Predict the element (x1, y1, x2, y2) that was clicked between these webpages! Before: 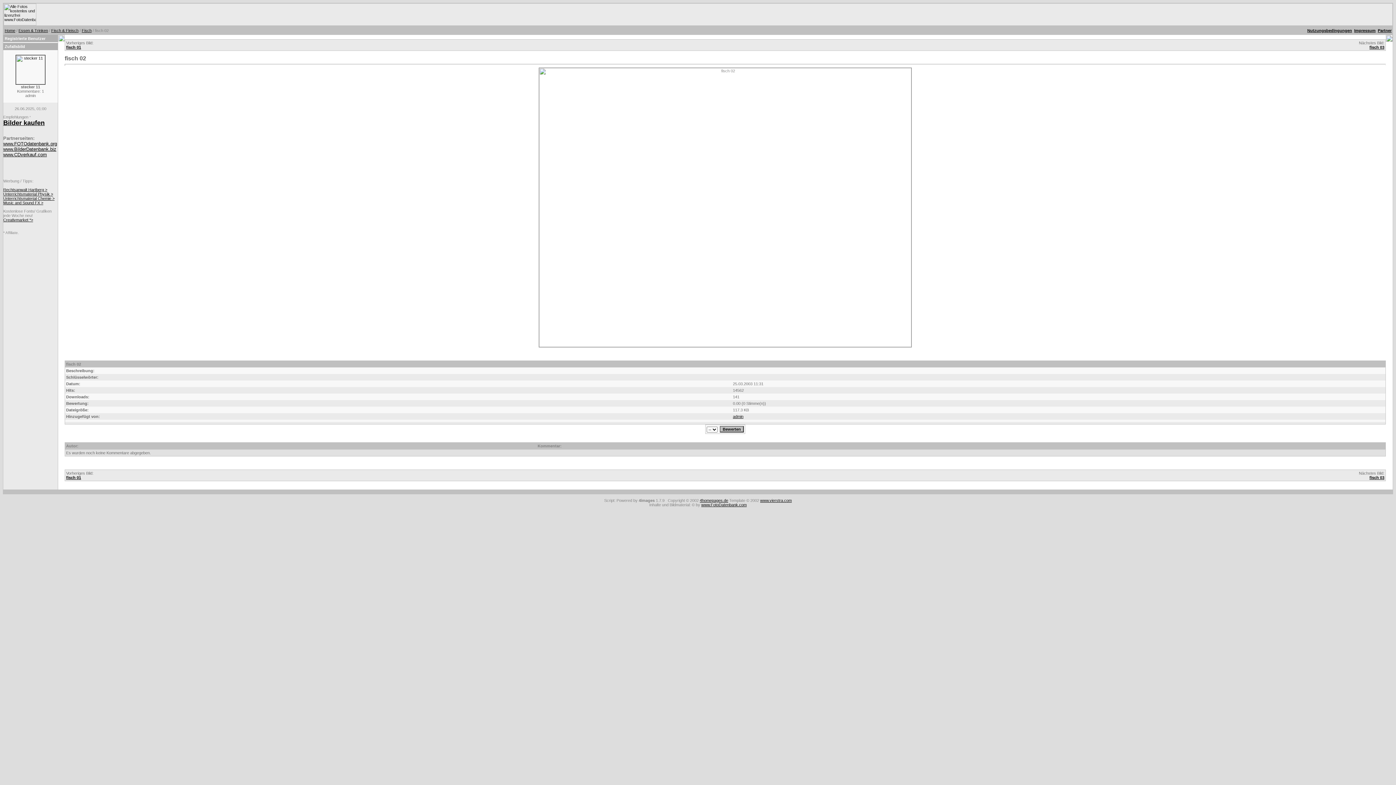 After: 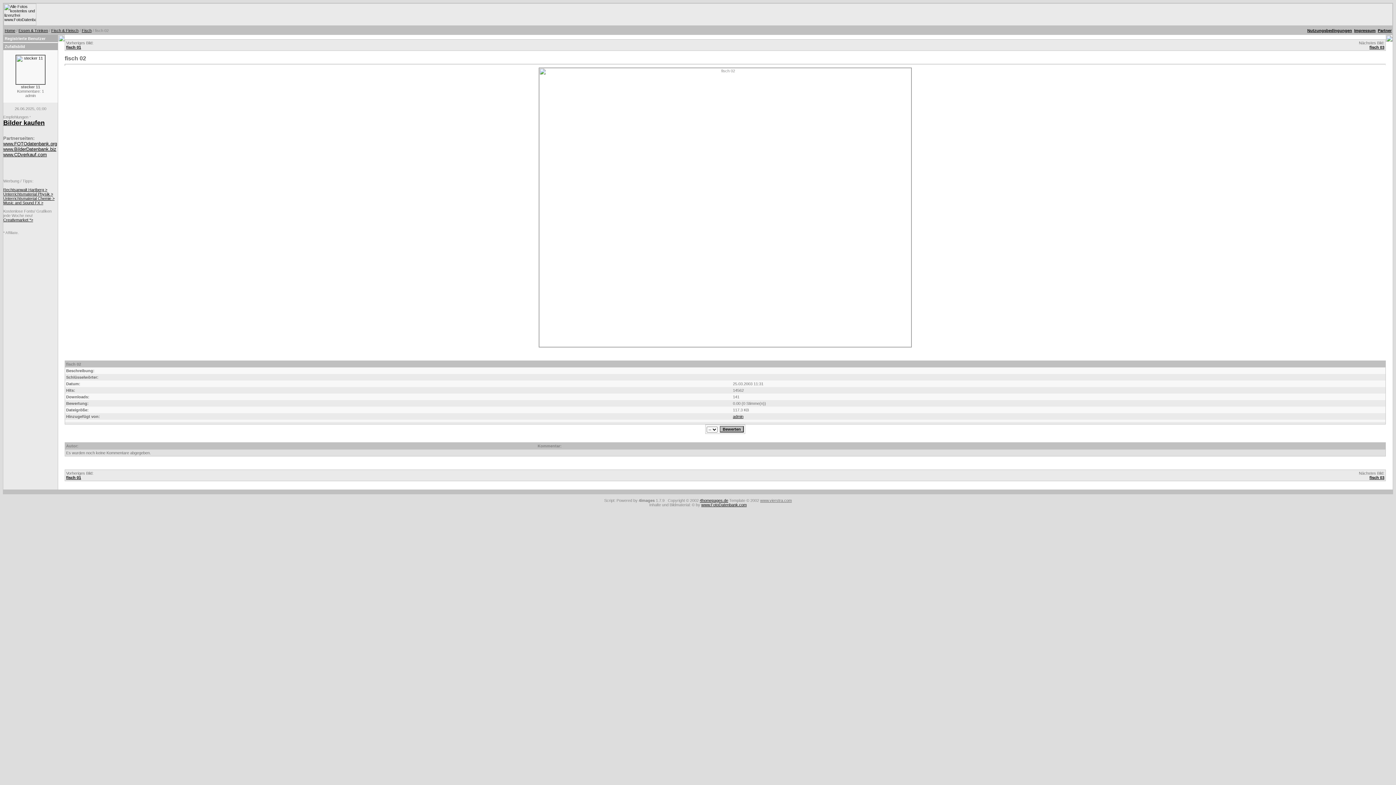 Action: bbox: (760, 498, 792, 502) label: www.vierstra.com
